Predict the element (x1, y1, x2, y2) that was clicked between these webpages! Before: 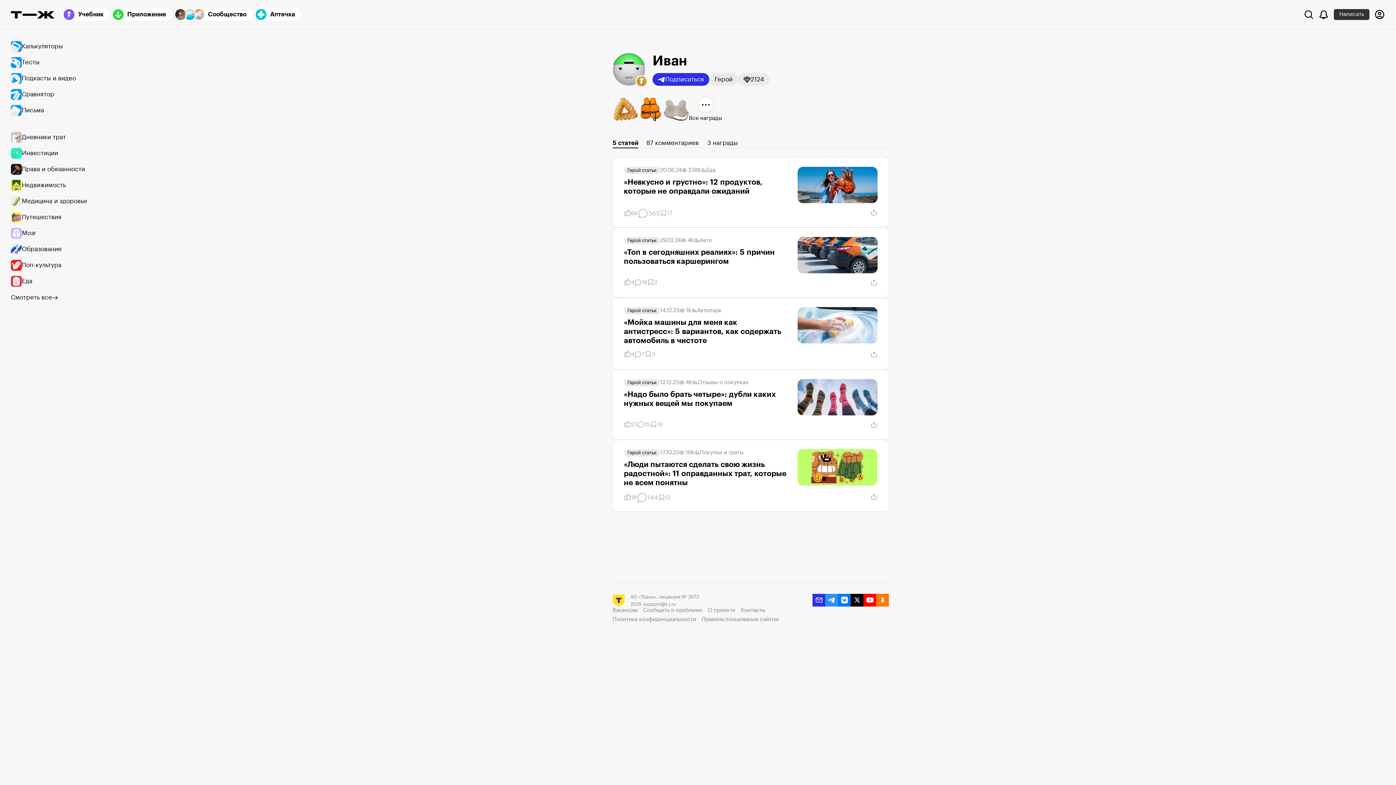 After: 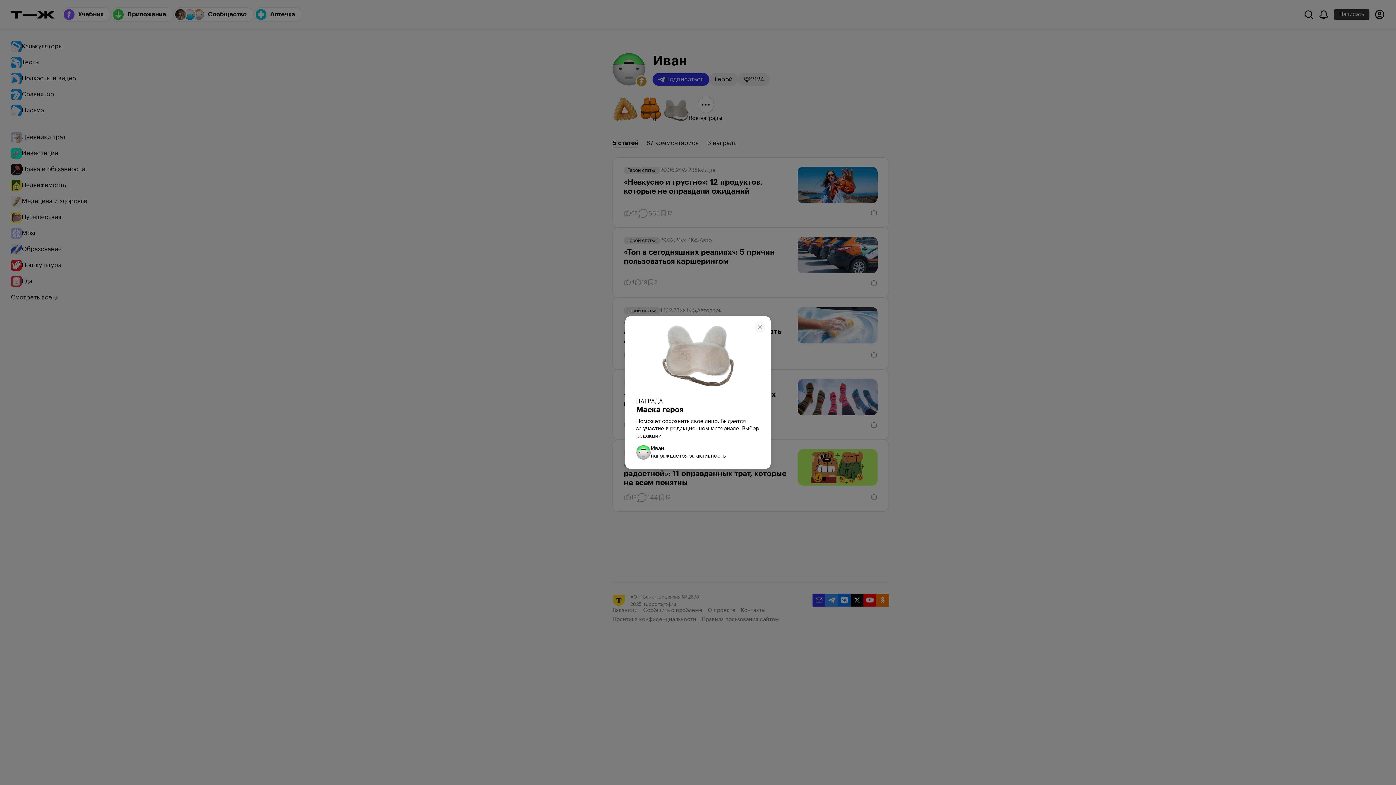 Action: bbox: (663, 96, 689, 122)